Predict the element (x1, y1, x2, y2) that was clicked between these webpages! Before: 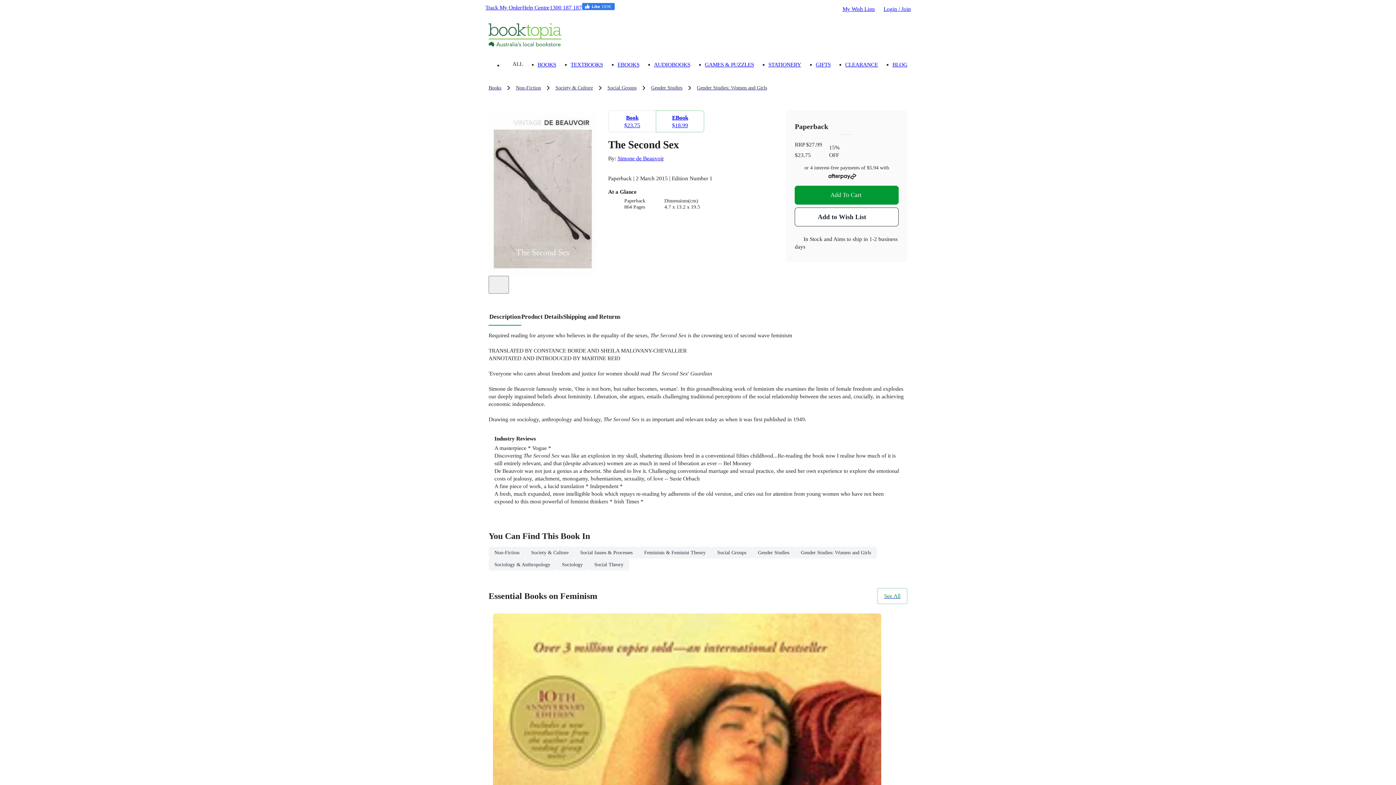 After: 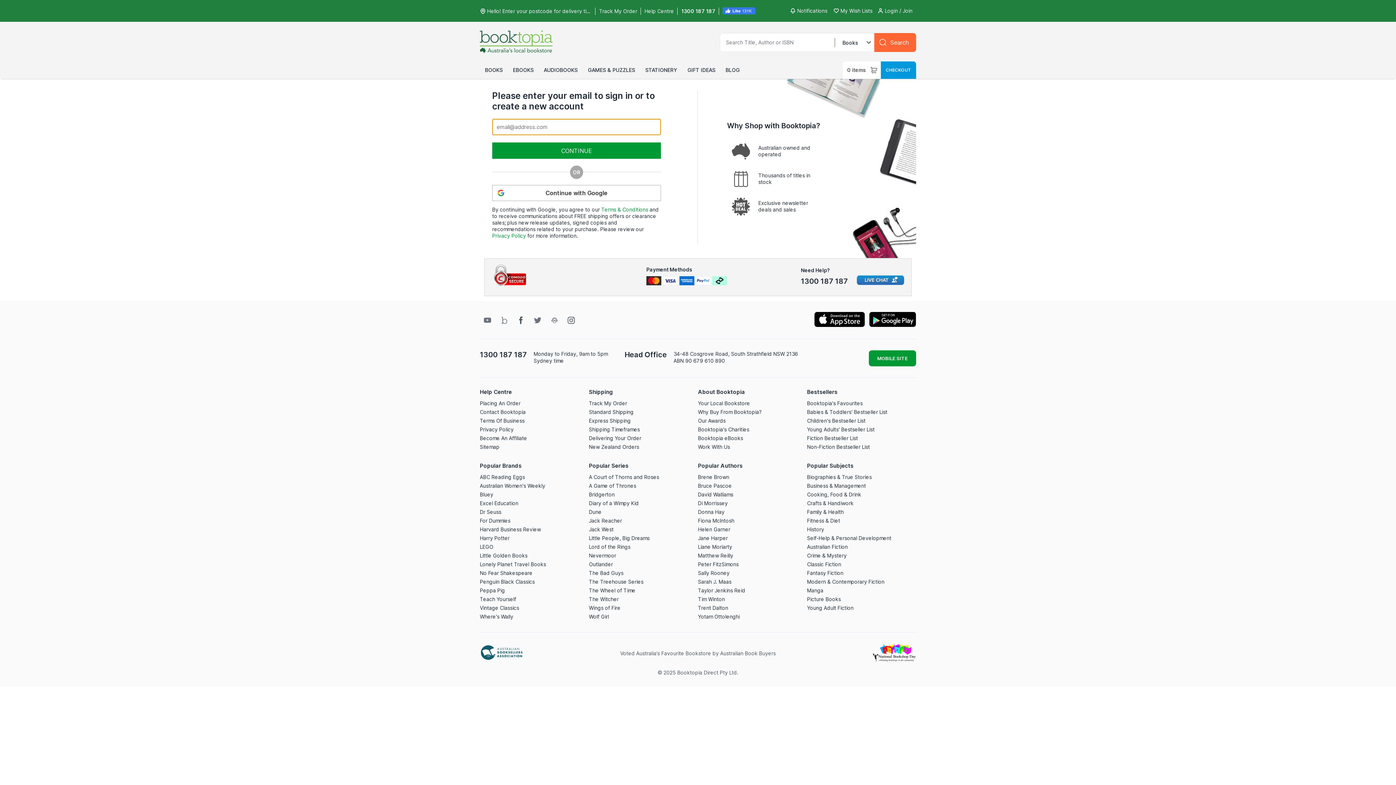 Action: label: My Wish Lists bbox: (834, 2, 875, 12)